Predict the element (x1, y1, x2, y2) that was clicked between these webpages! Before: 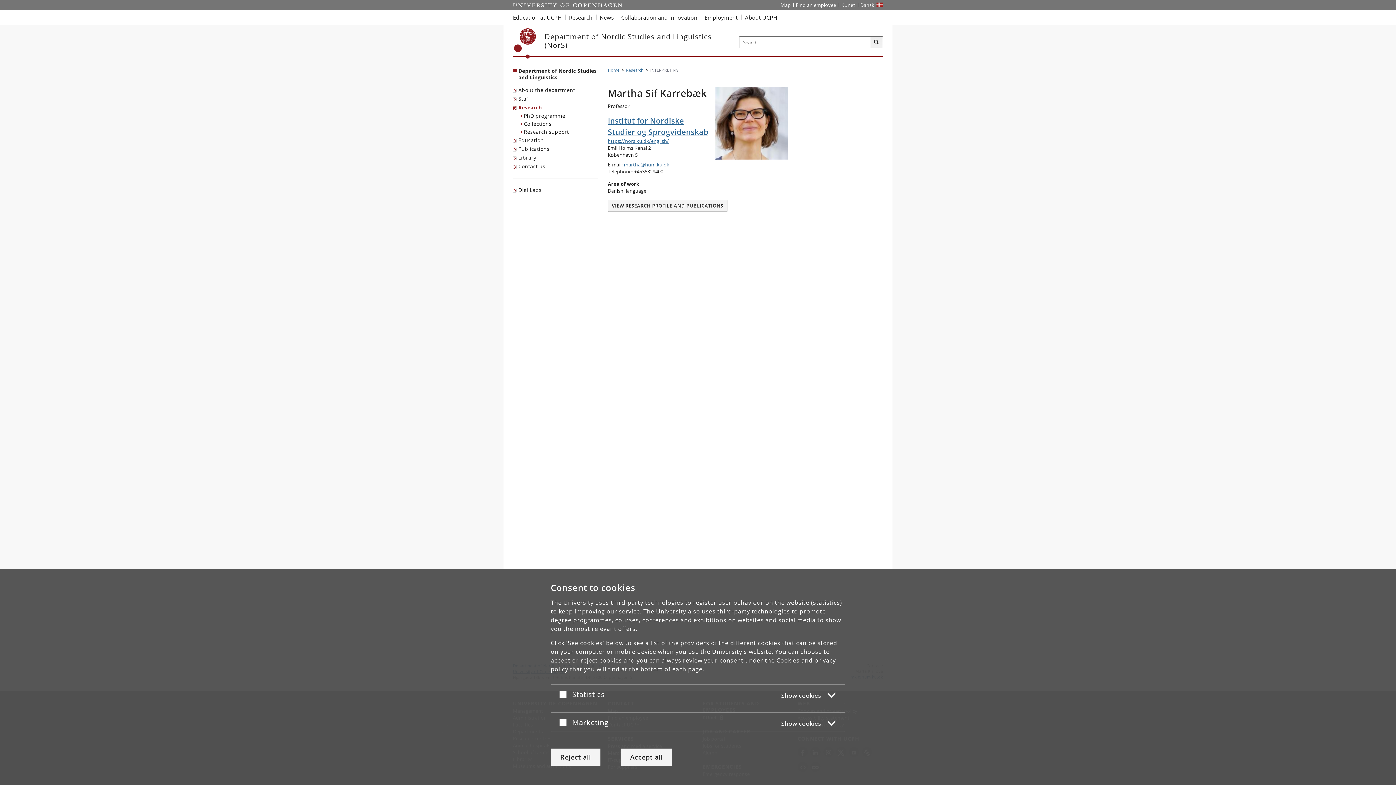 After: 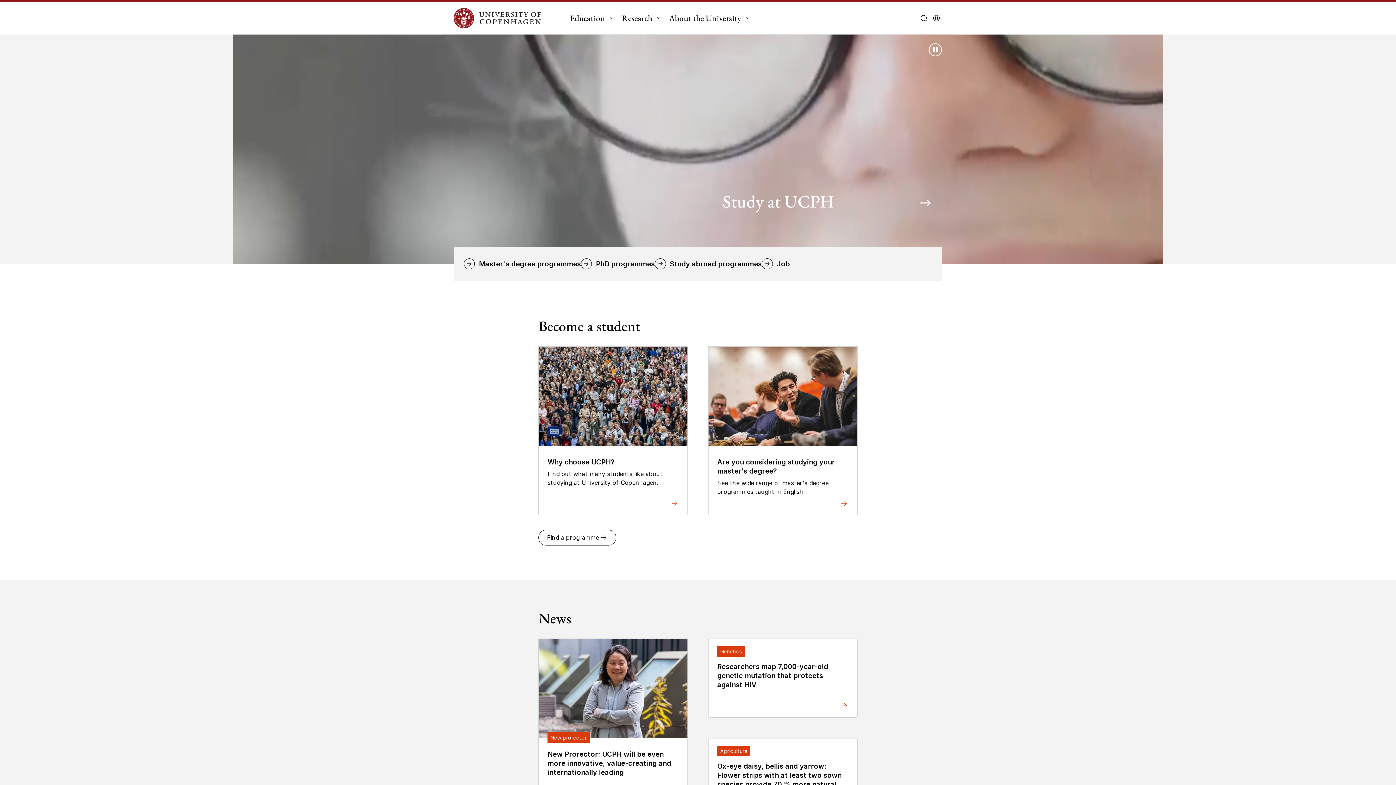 Action: label: Start bbox: (513, 0, 622, 10)